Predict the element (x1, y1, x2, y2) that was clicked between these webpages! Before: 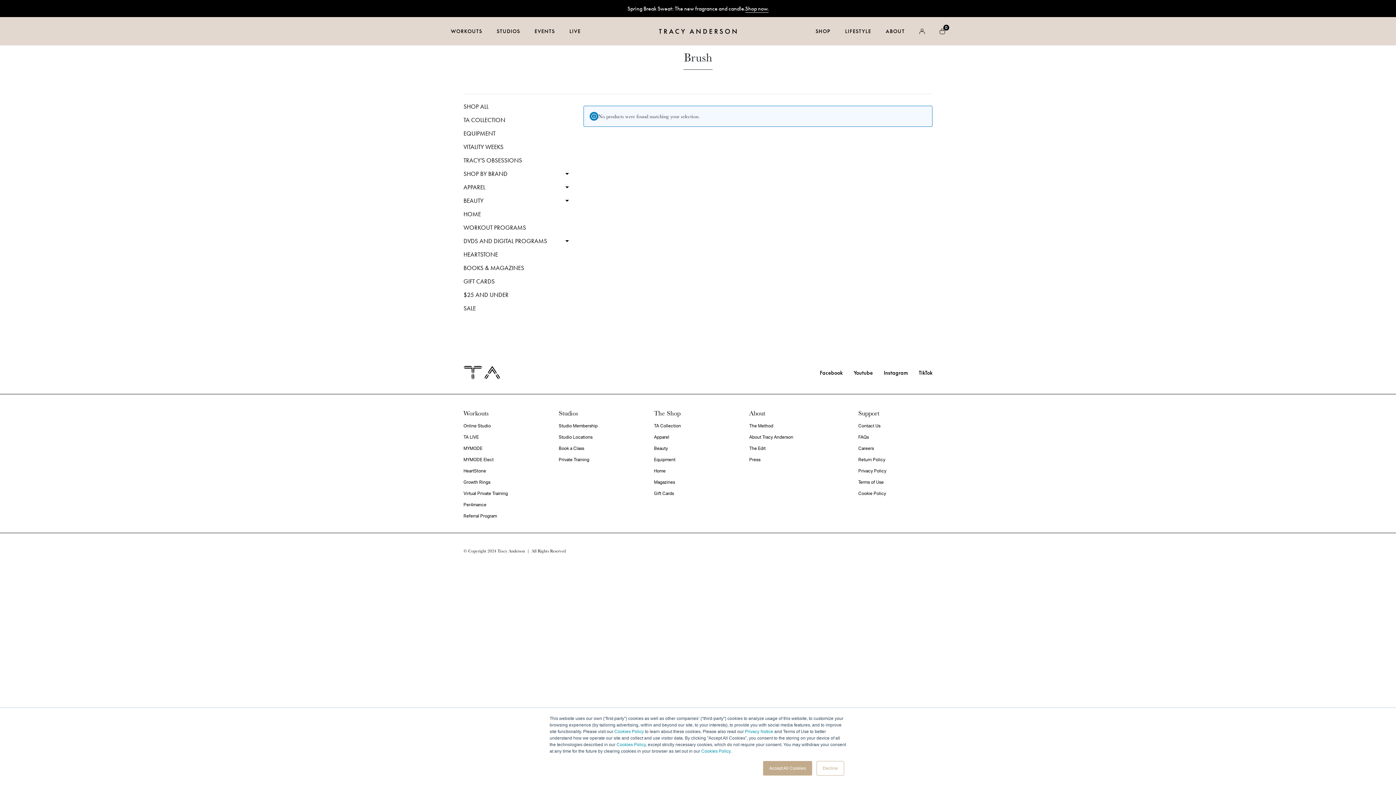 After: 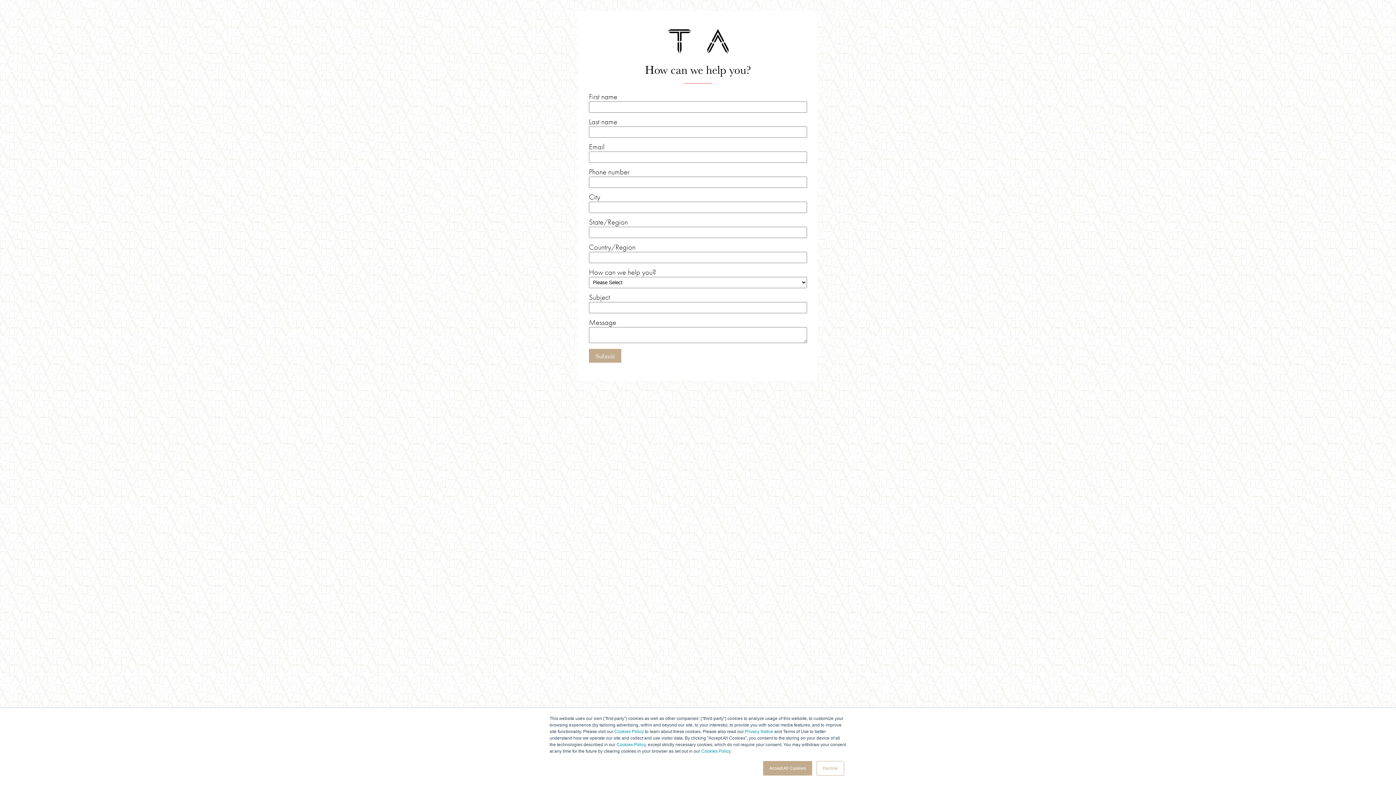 Action: bbox: (858, 420, 898, 431) label: Contact Us